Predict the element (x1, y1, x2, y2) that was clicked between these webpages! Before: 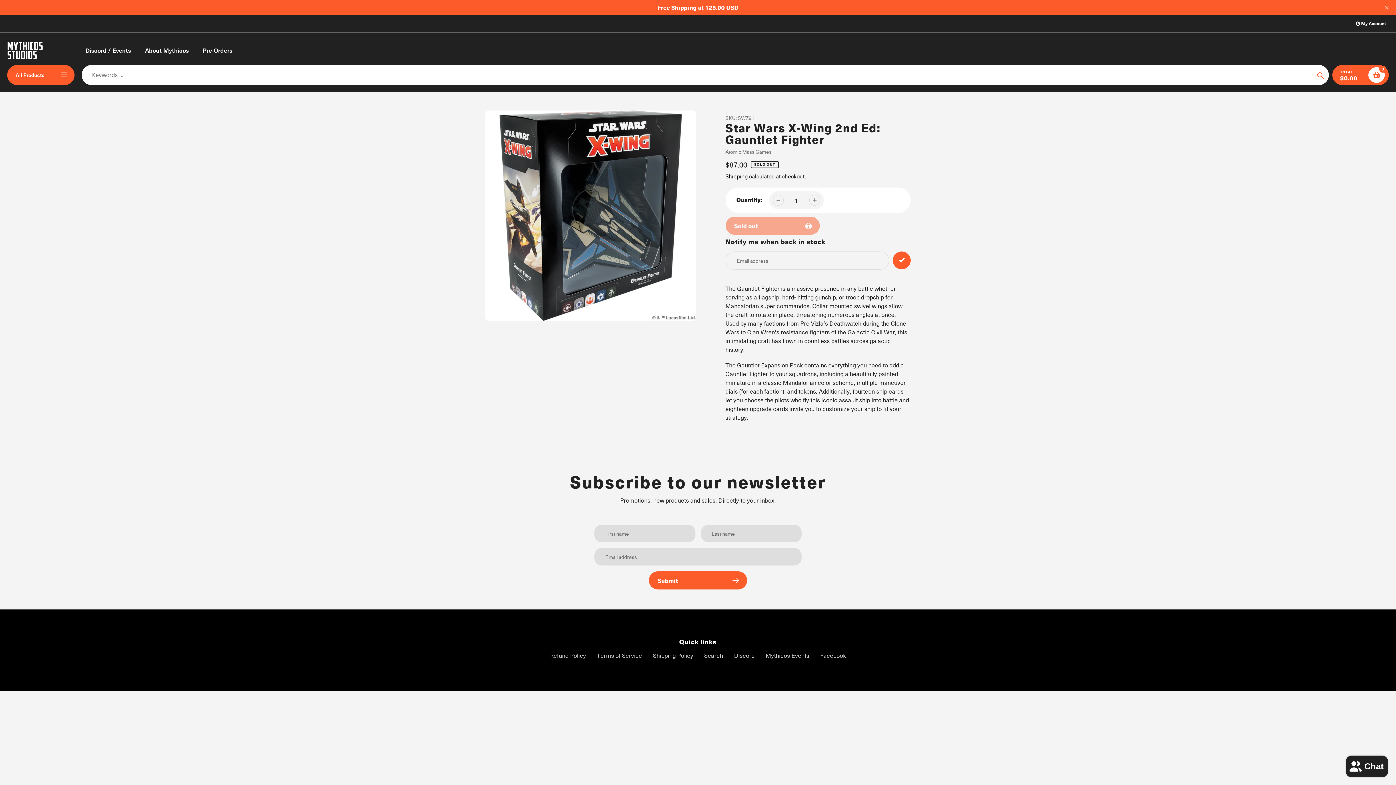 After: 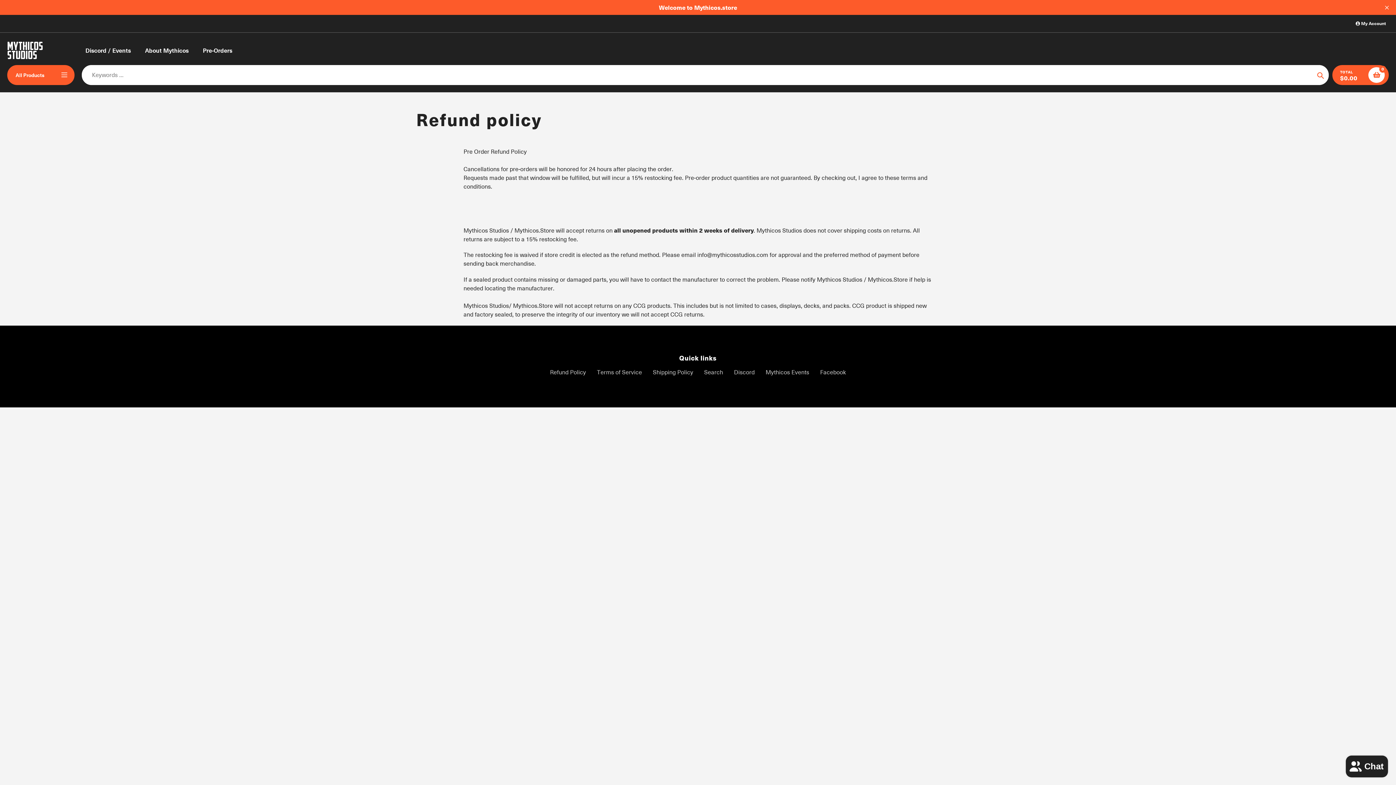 Action: label: Refund Policy bbox: (550, 652, 586, 660)